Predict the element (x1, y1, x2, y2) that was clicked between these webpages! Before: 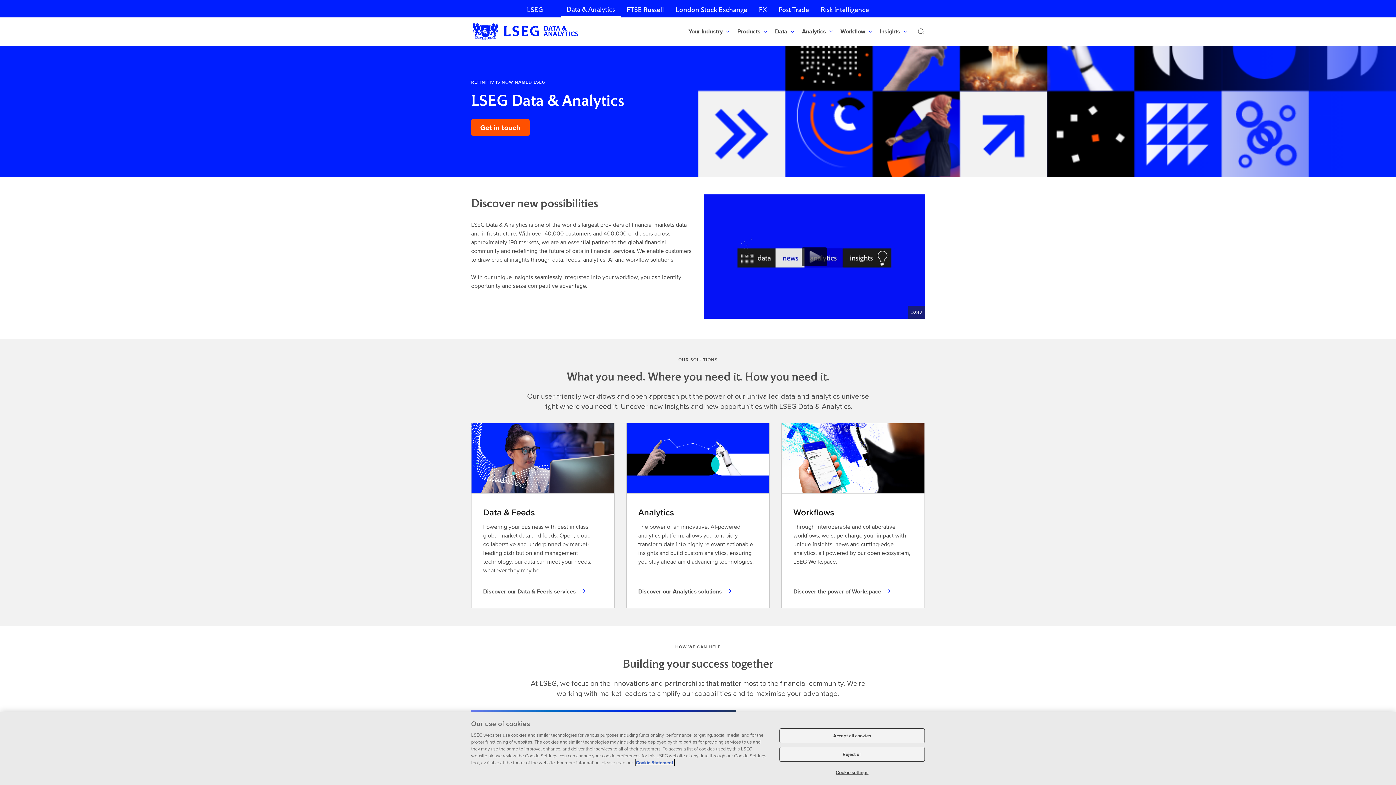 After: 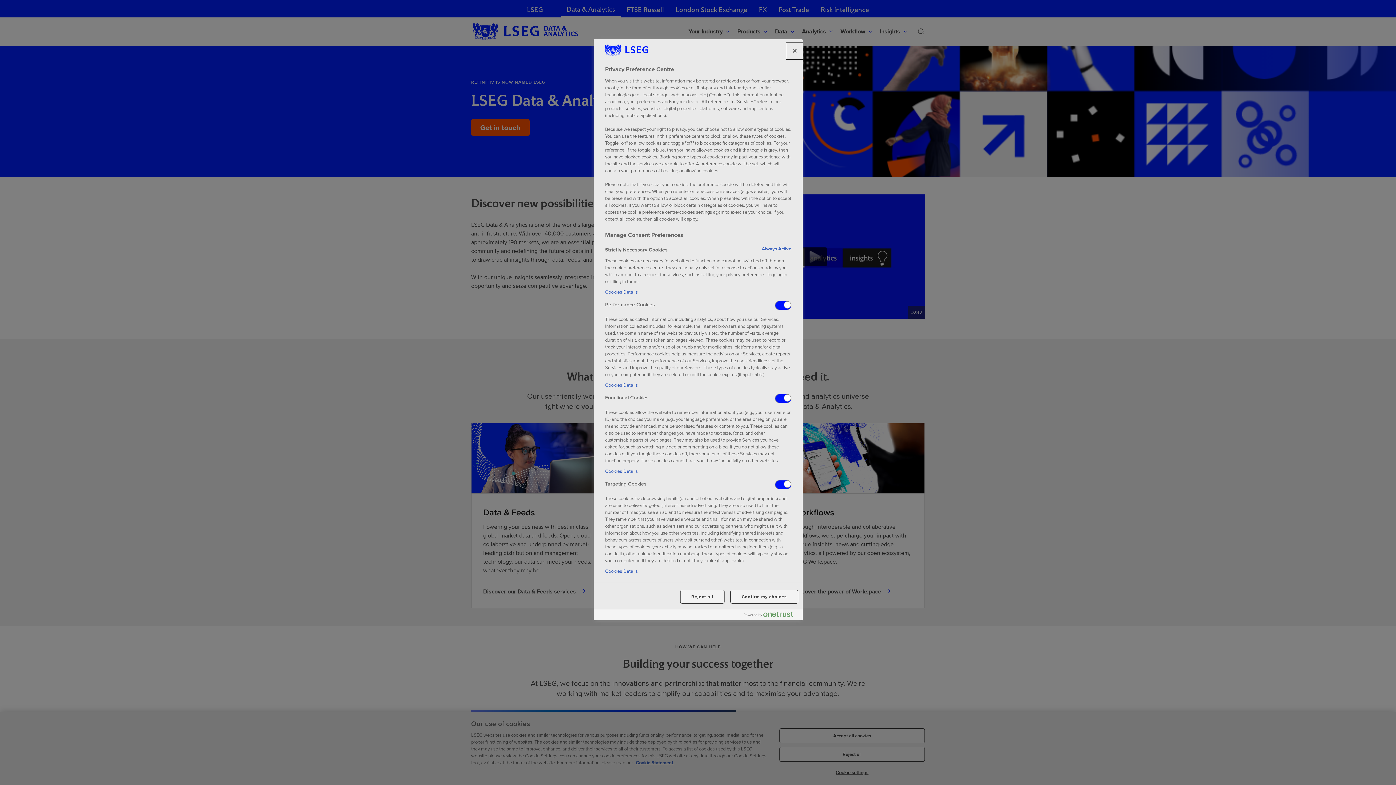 Action: bbox: (779, 765, 925, 780) label: Cookie settings